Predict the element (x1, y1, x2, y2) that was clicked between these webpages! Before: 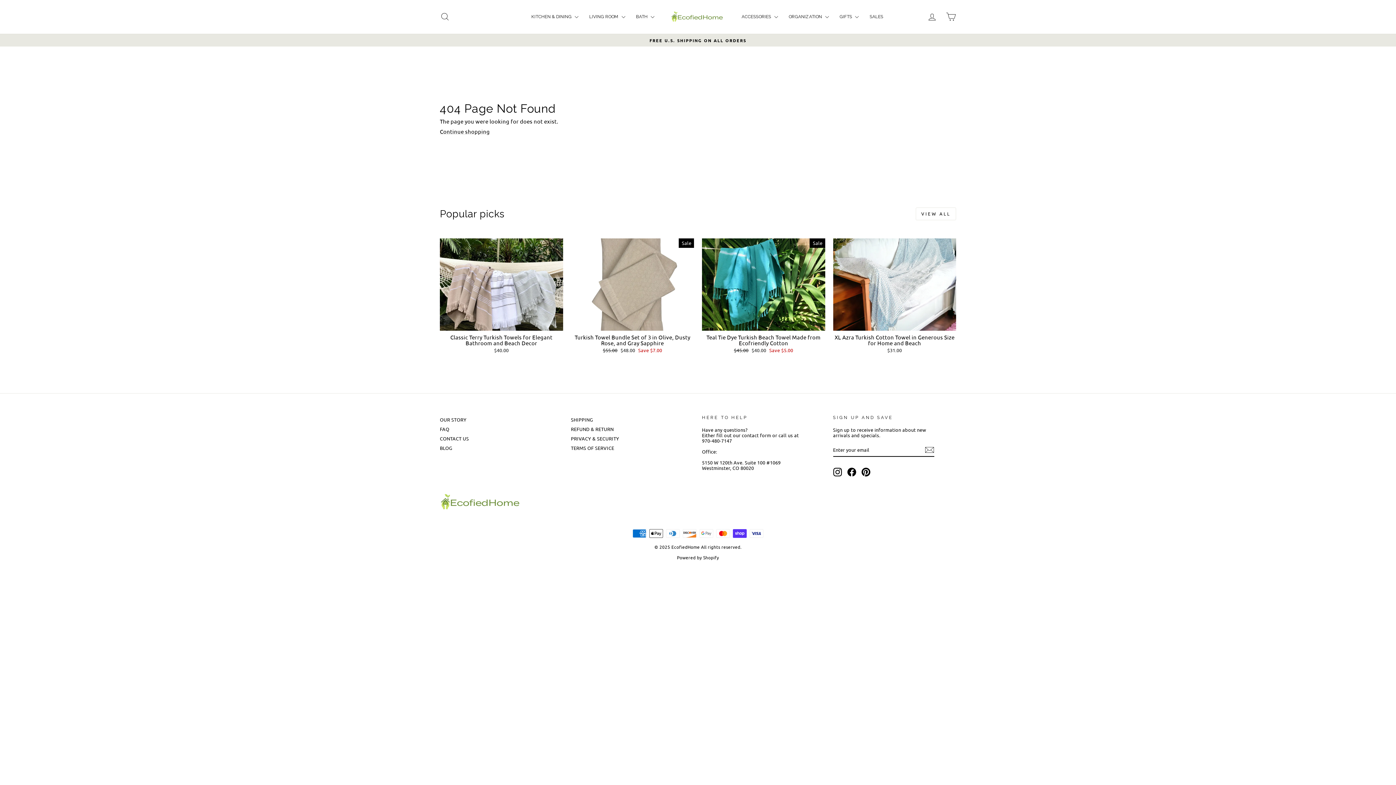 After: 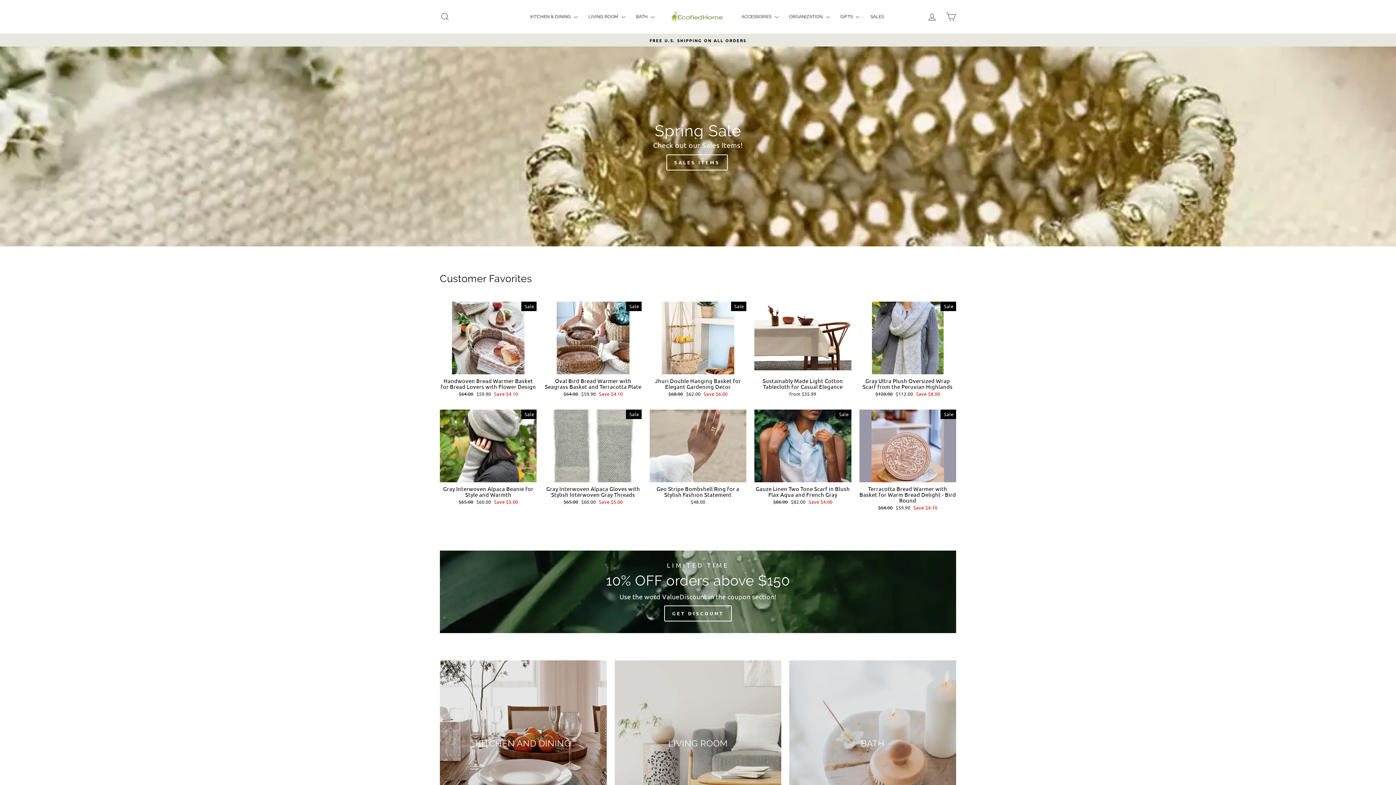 Action: bbox: (670, 10, 725, 22)